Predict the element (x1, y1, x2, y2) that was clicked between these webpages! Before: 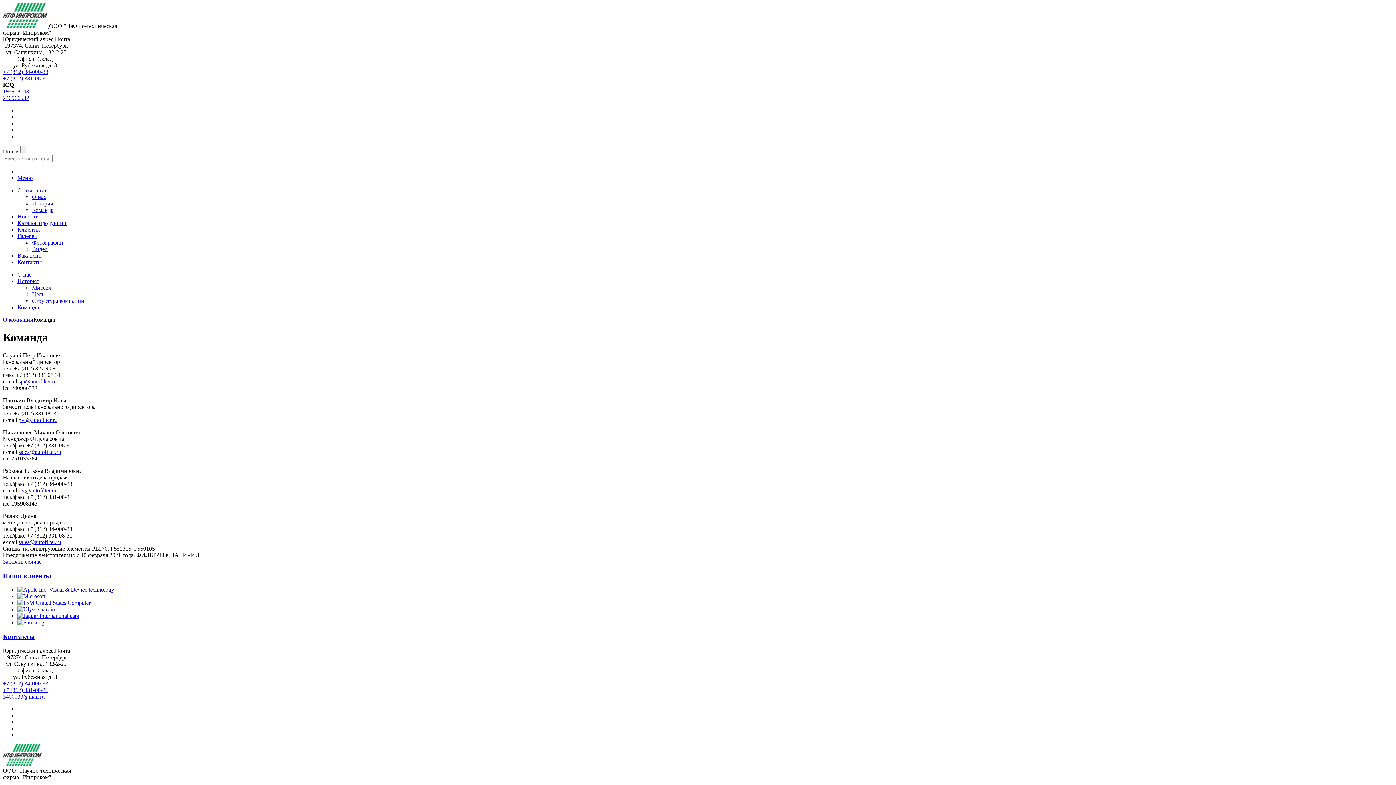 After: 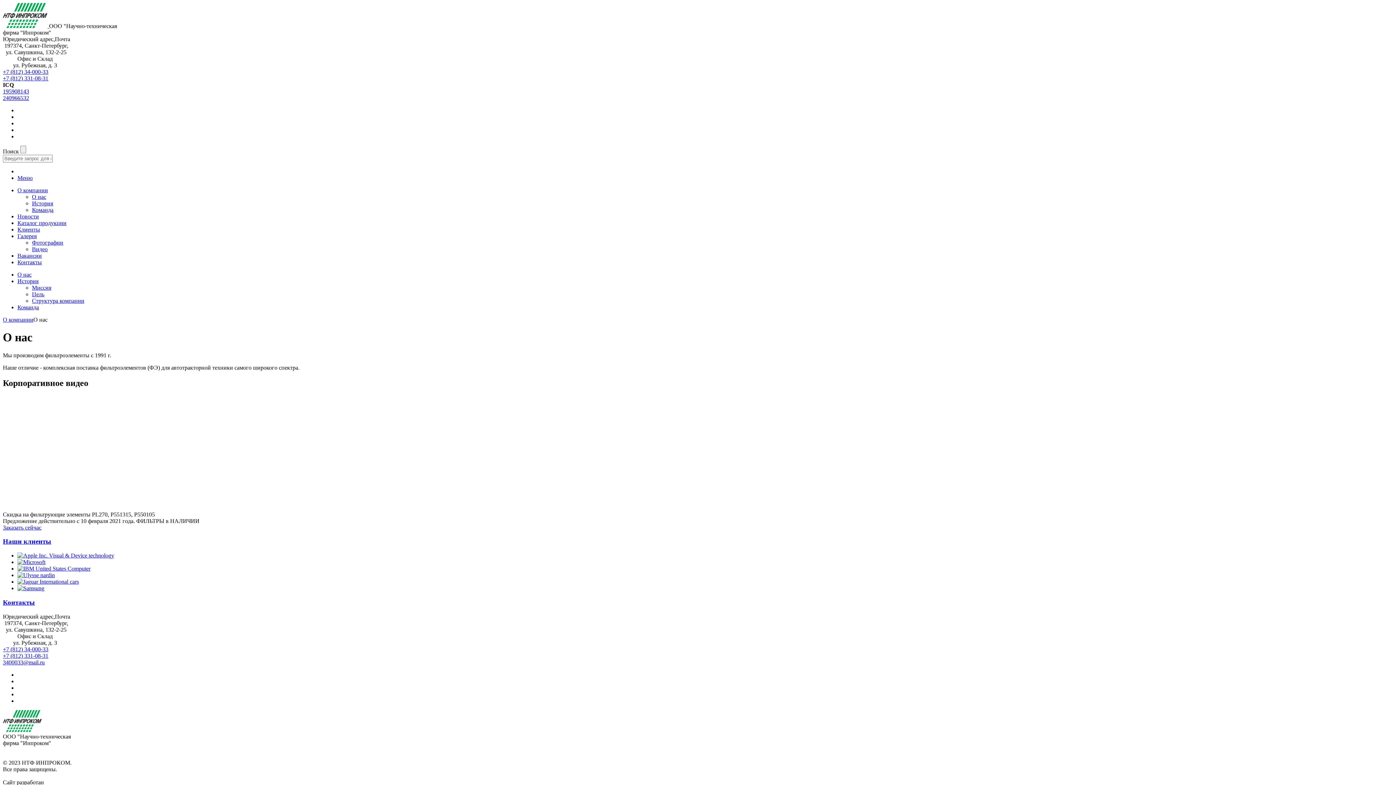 Action: label: О компании bbox: (17, 187, 48, 193)